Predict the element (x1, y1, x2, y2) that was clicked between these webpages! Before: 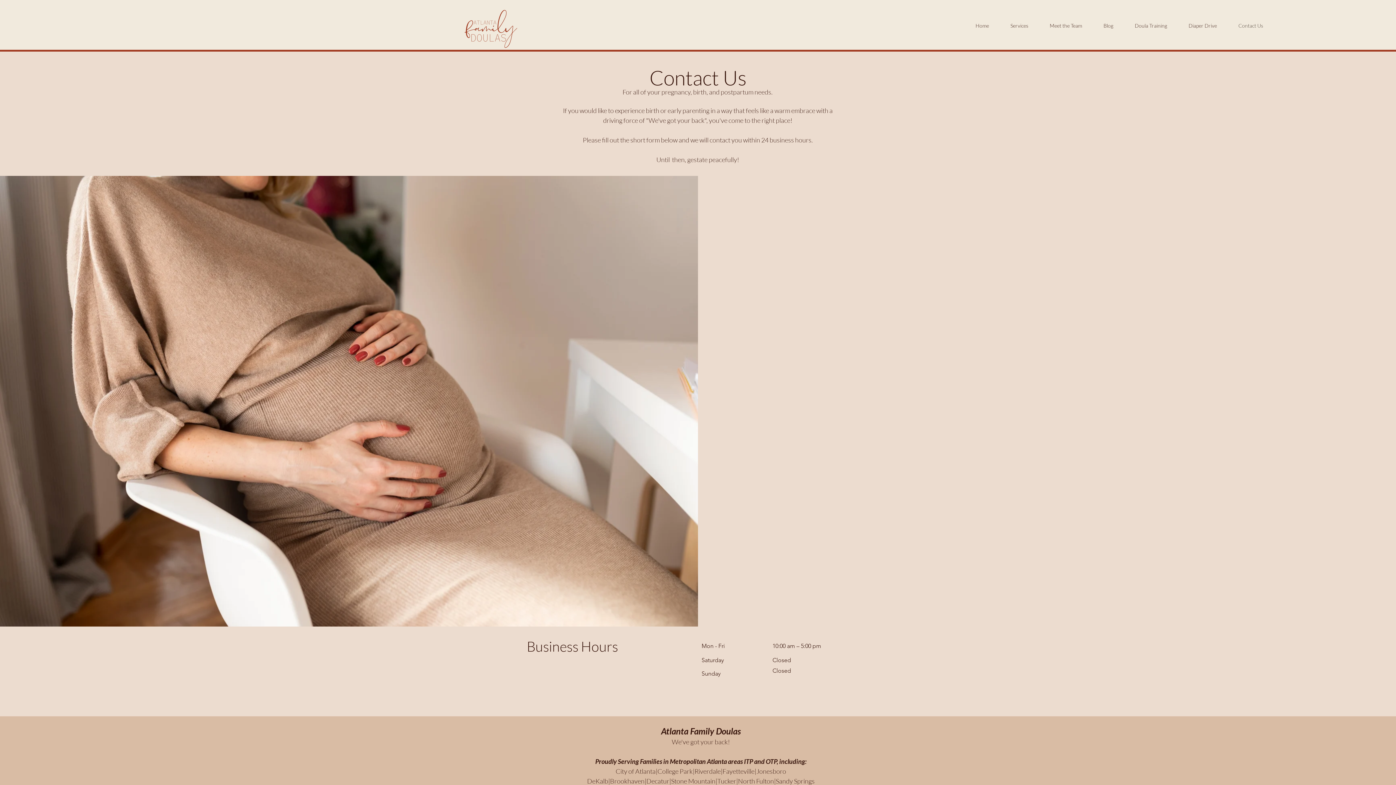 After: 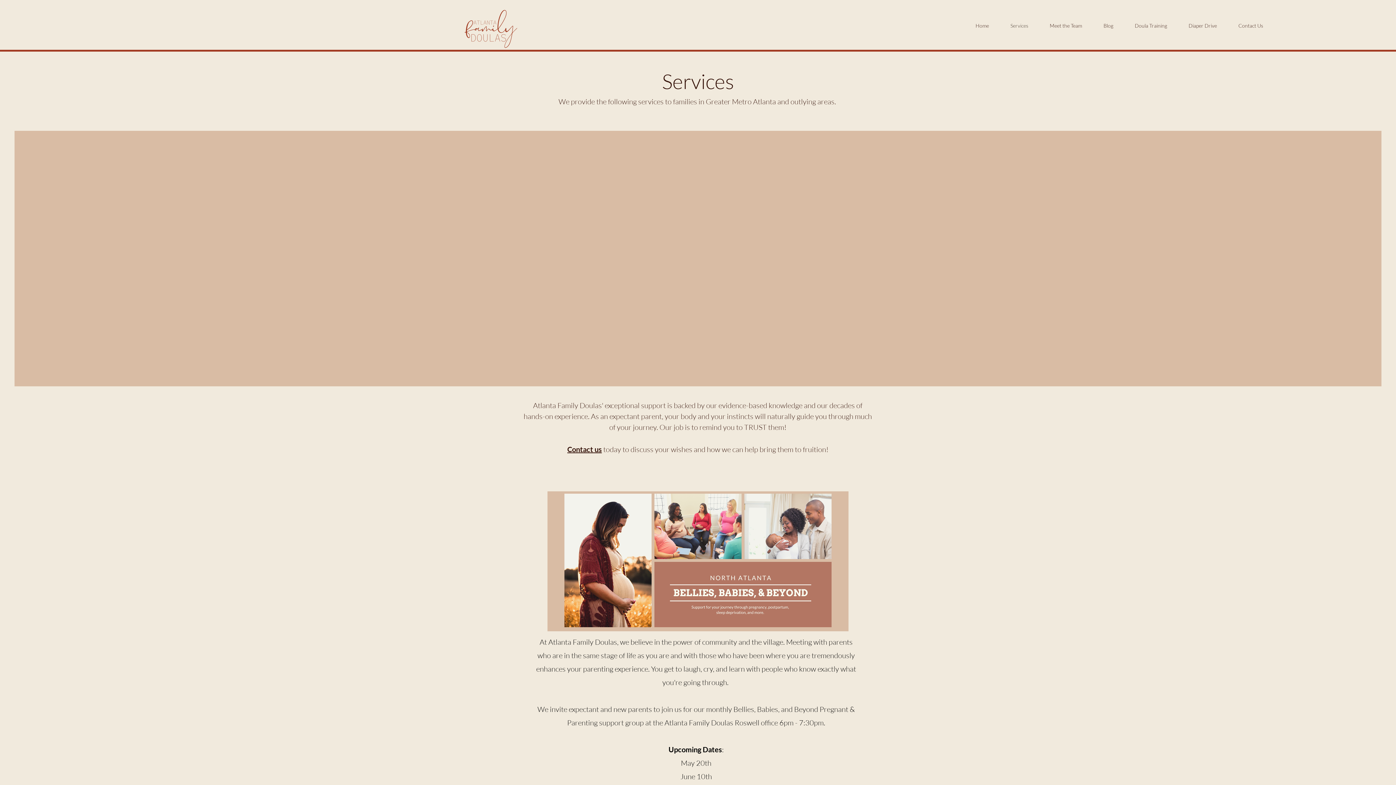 Action: bbox: (1000, 16, 1039, 34) label: Services